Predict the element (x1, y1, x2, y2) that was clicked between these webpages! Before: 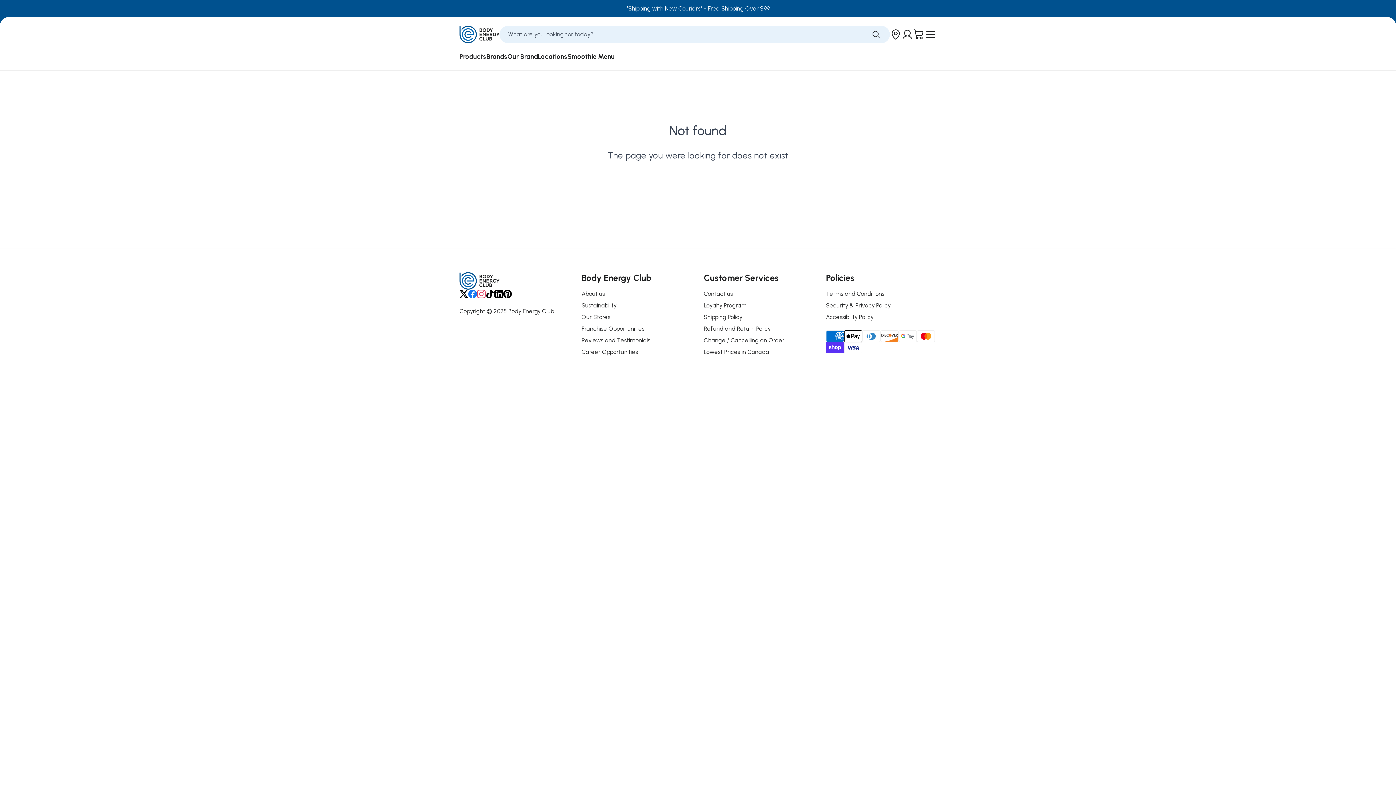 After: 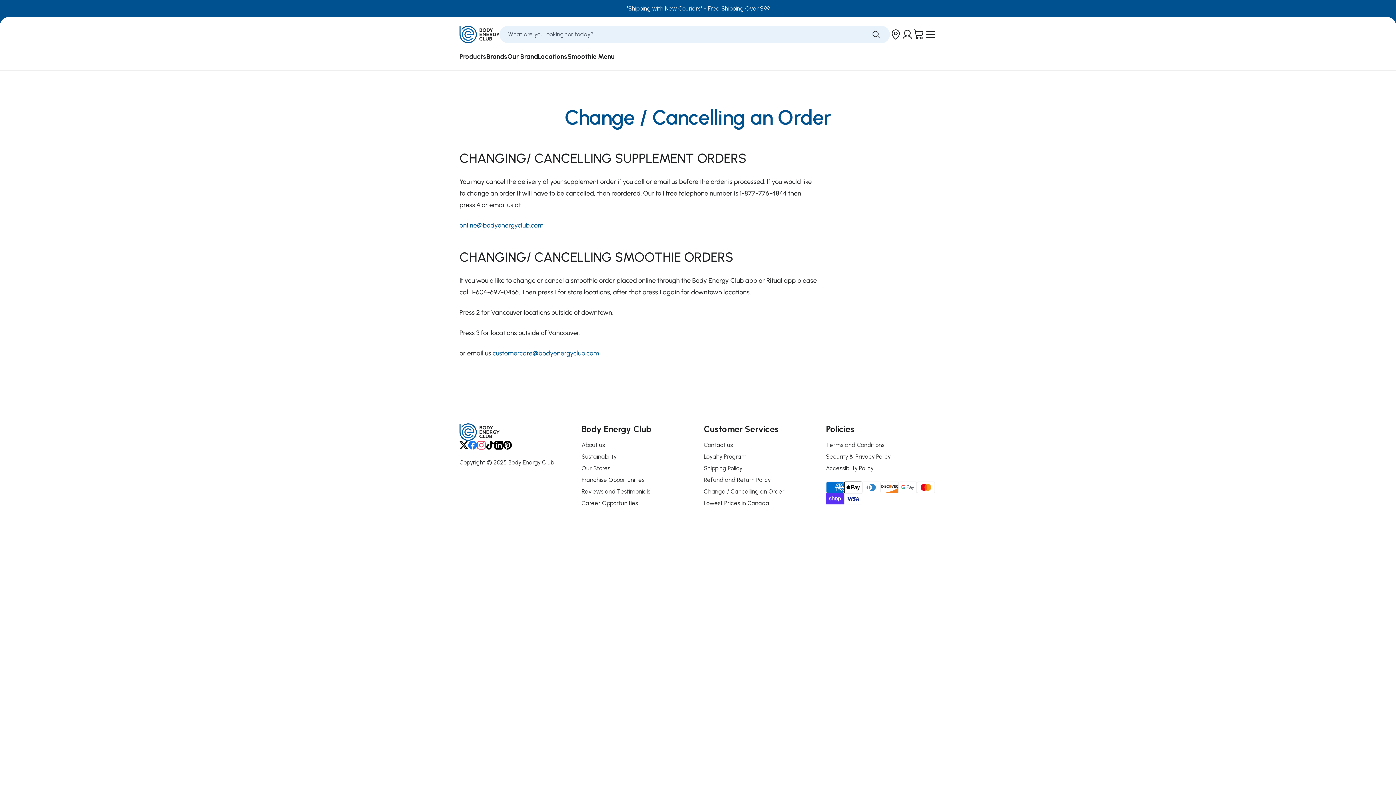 Action: bbox: (704, 337, 784, 344) label: Change / Cancelling an Order